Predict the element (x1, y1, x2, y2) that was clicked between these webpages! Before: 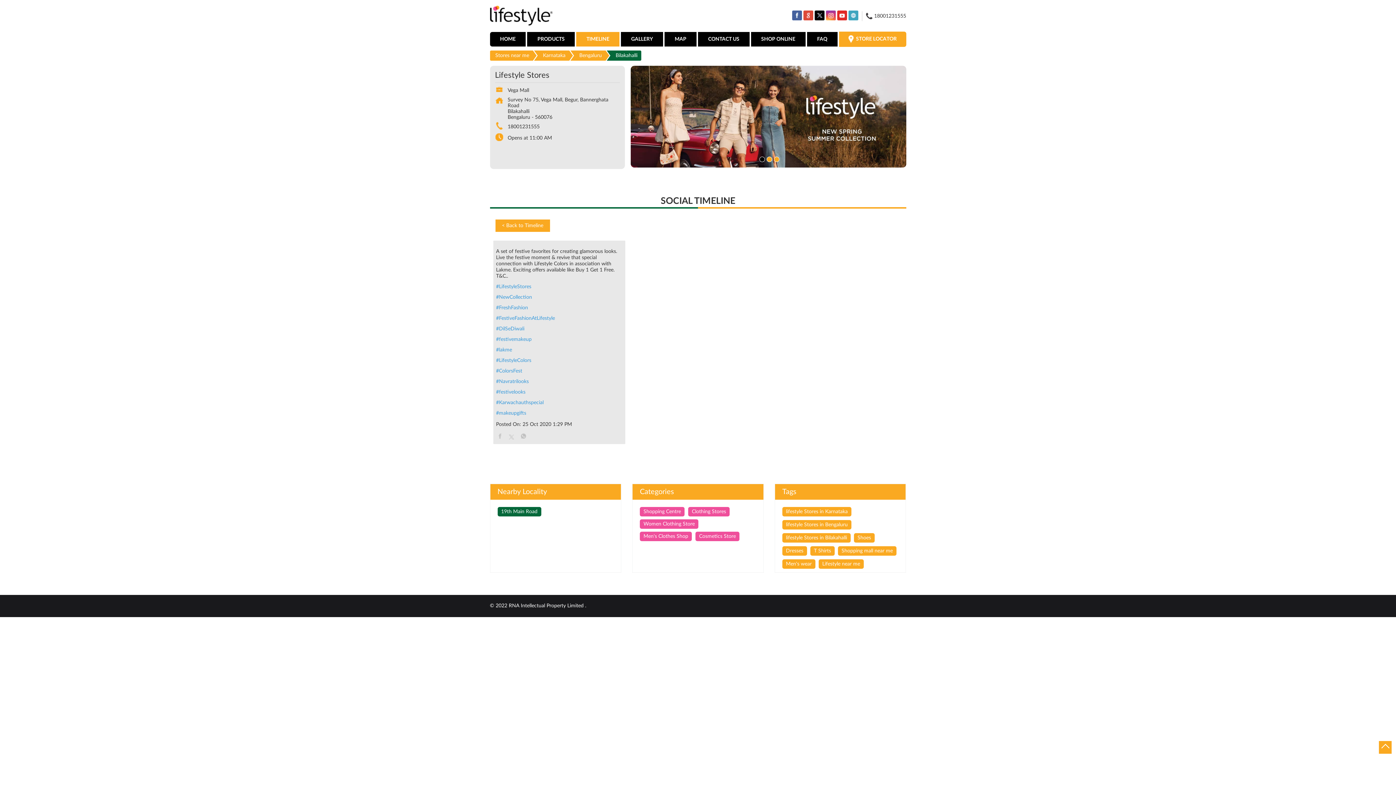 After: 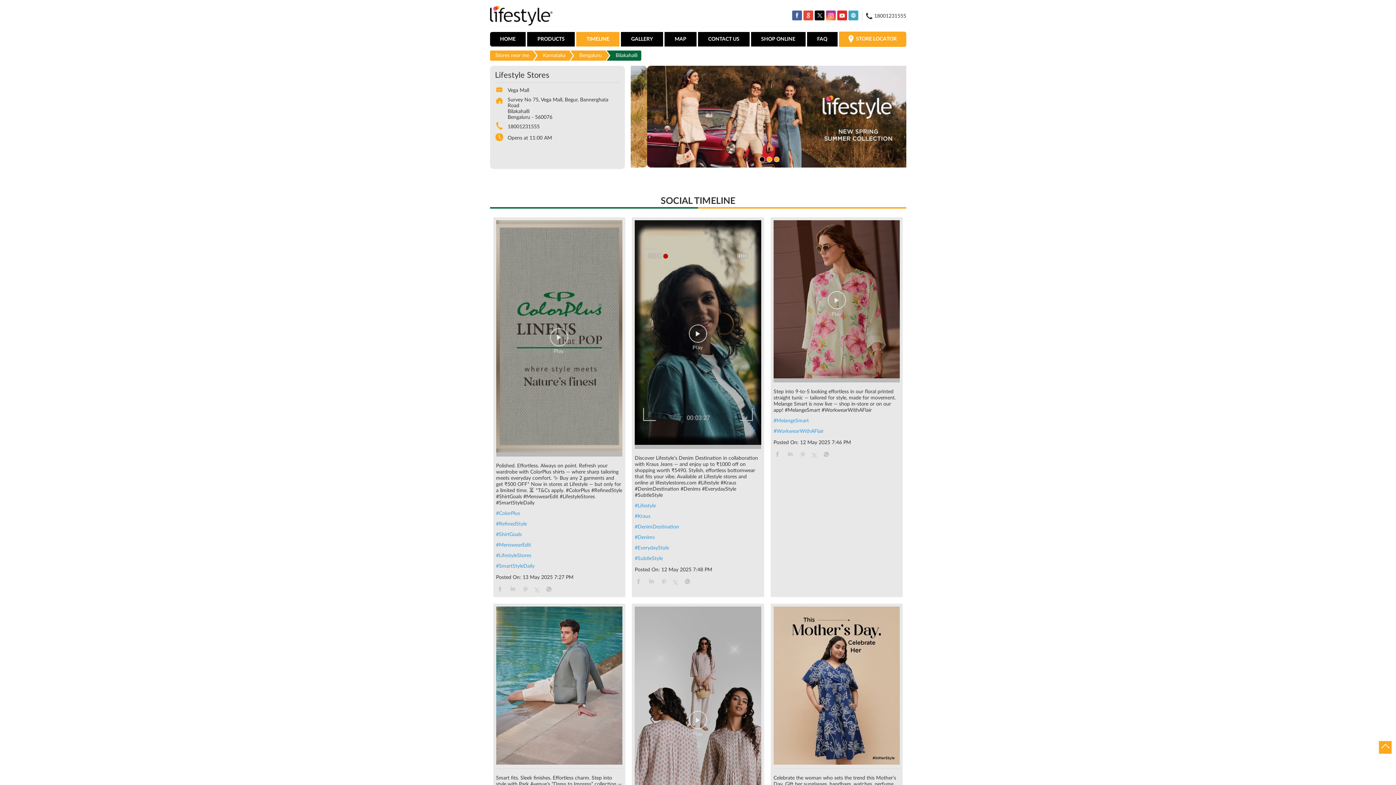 Action: bbox: (495, 219, 550, 232) label: < Back to Timeline